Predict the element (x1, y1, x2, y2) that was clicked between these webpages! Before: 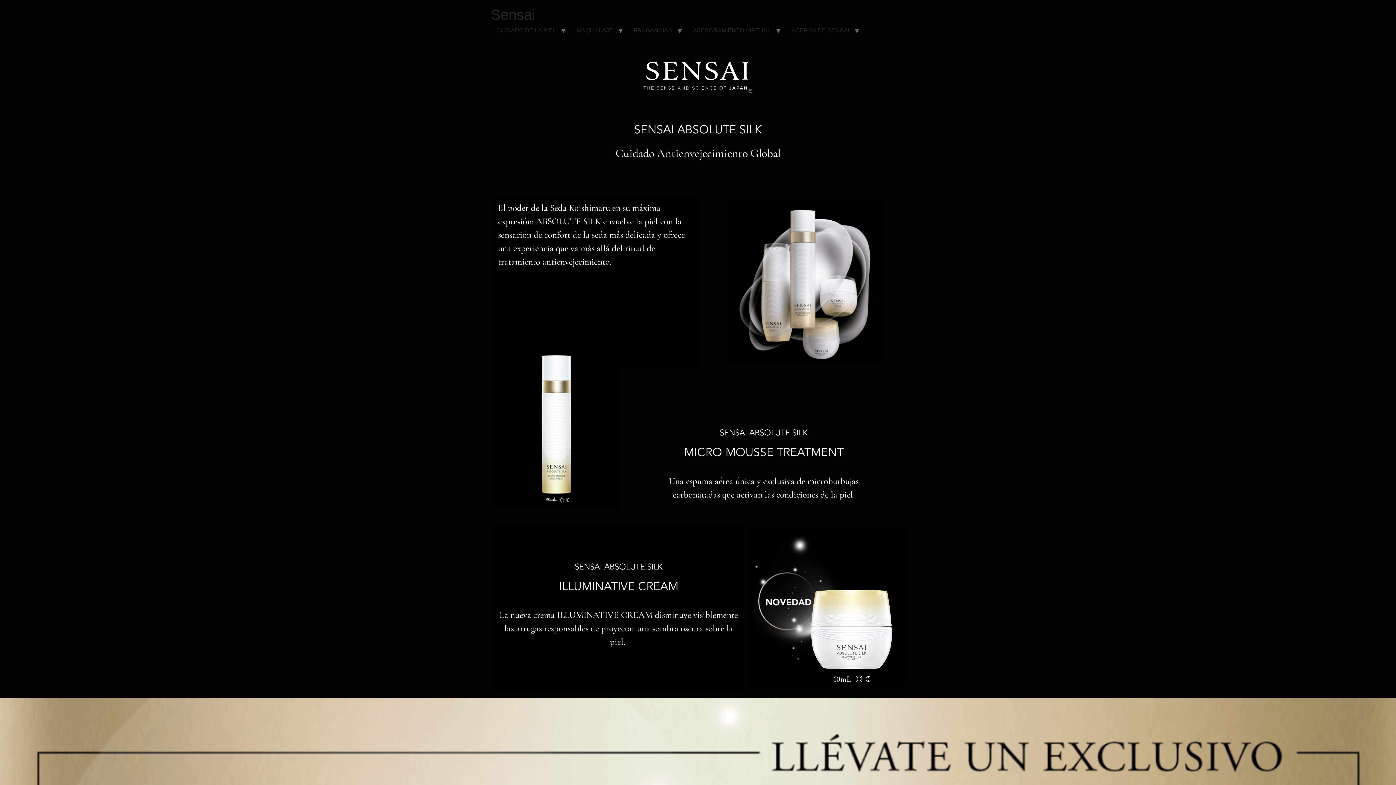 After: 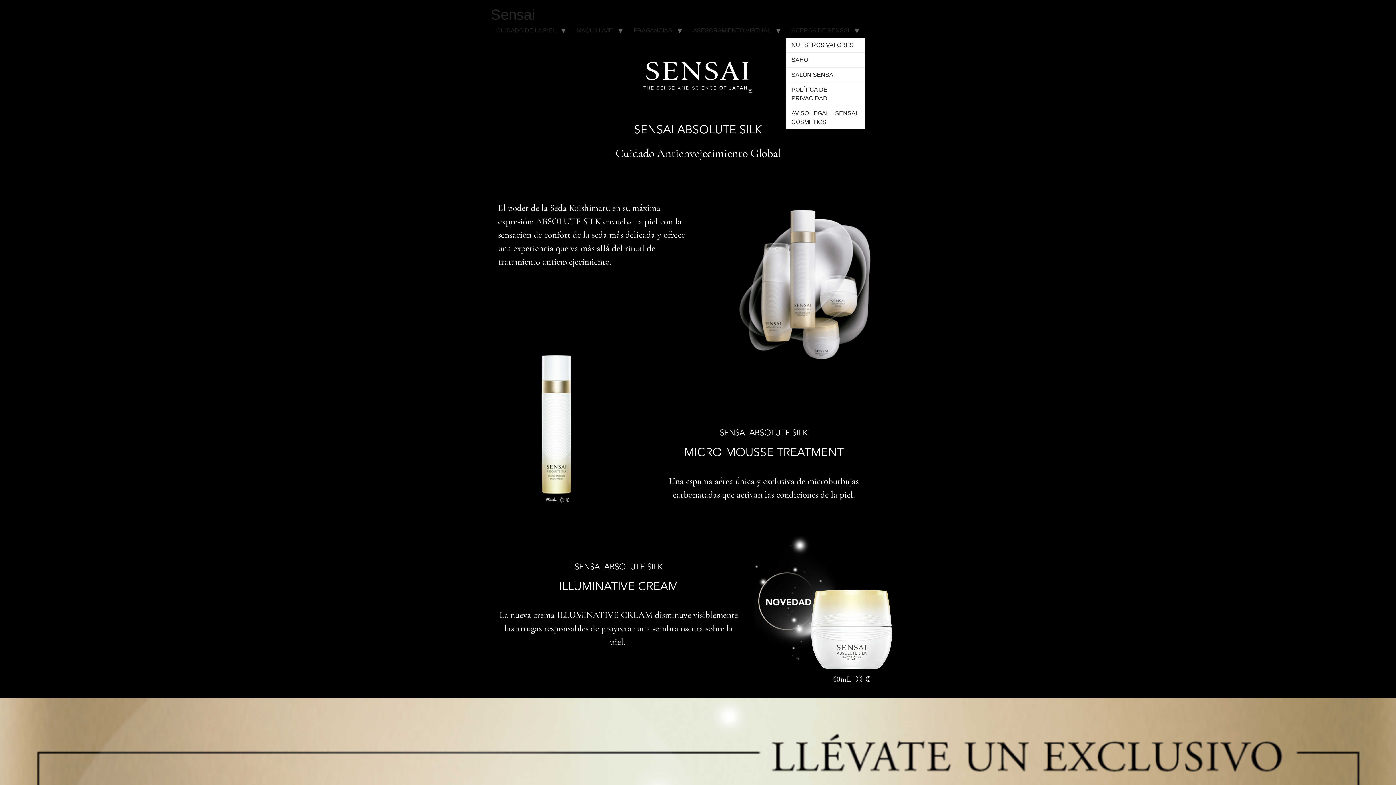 Action: bbox: (786, 23, 854, 37) label: ACERCA DE SENSAI